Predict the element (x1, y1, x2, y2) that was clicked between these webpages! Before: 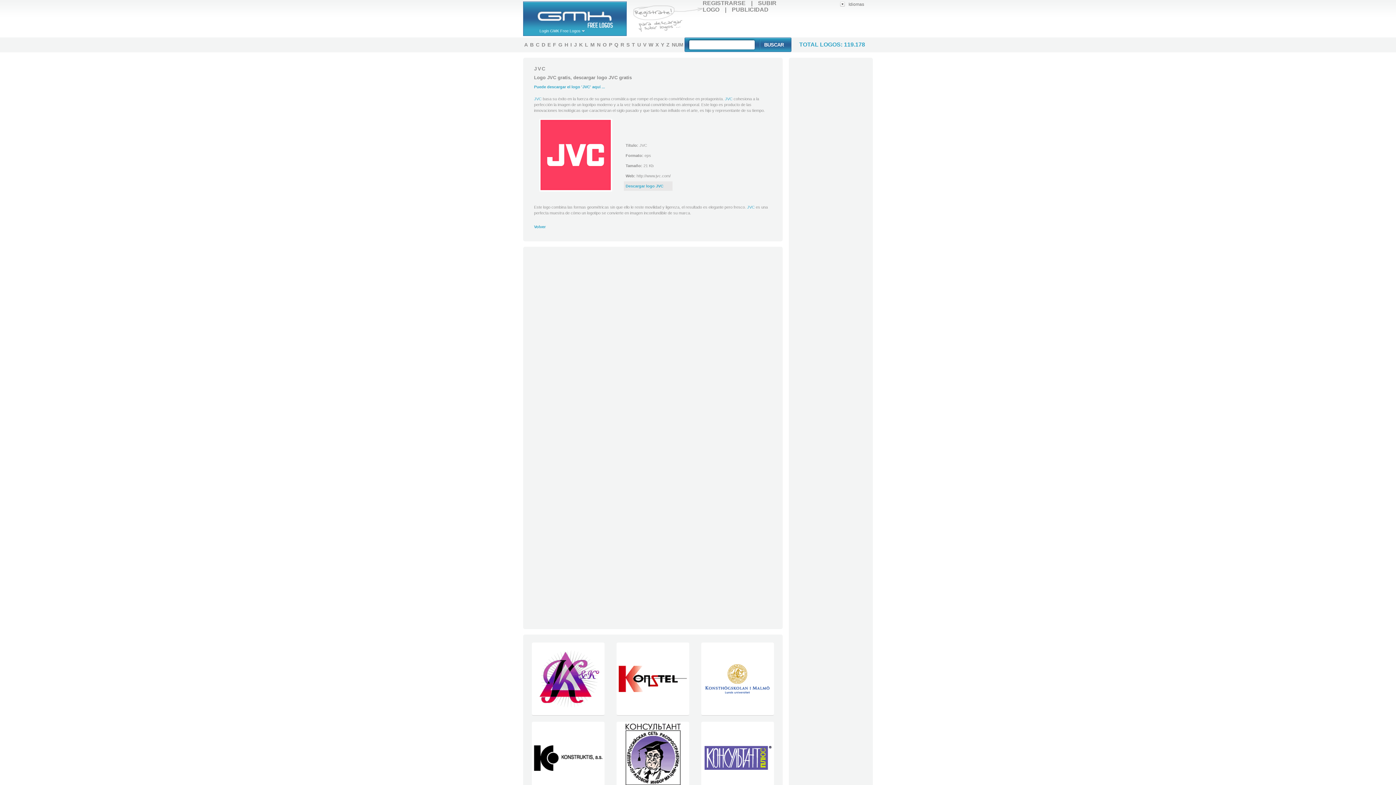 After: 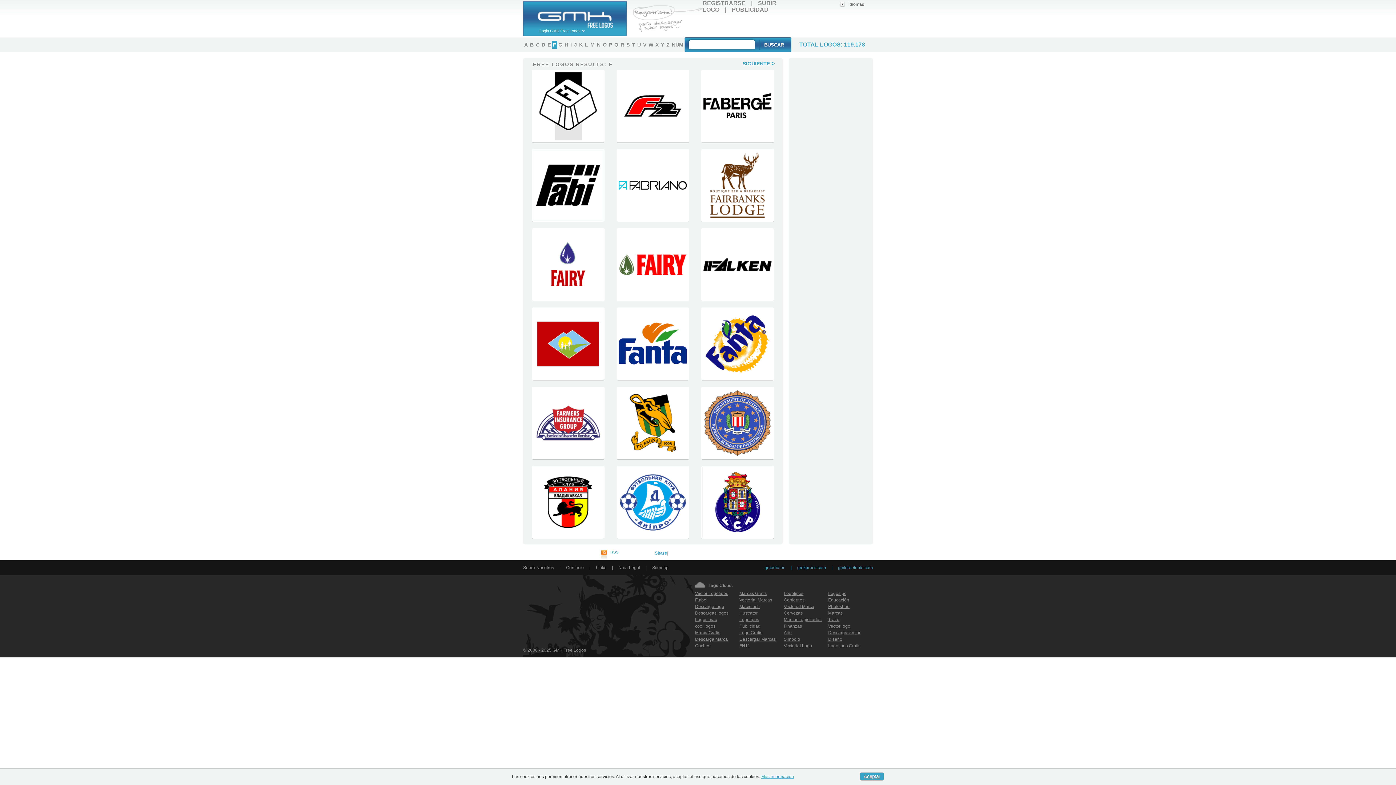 Action: label: F bbox: (552, 40, 557, 48)